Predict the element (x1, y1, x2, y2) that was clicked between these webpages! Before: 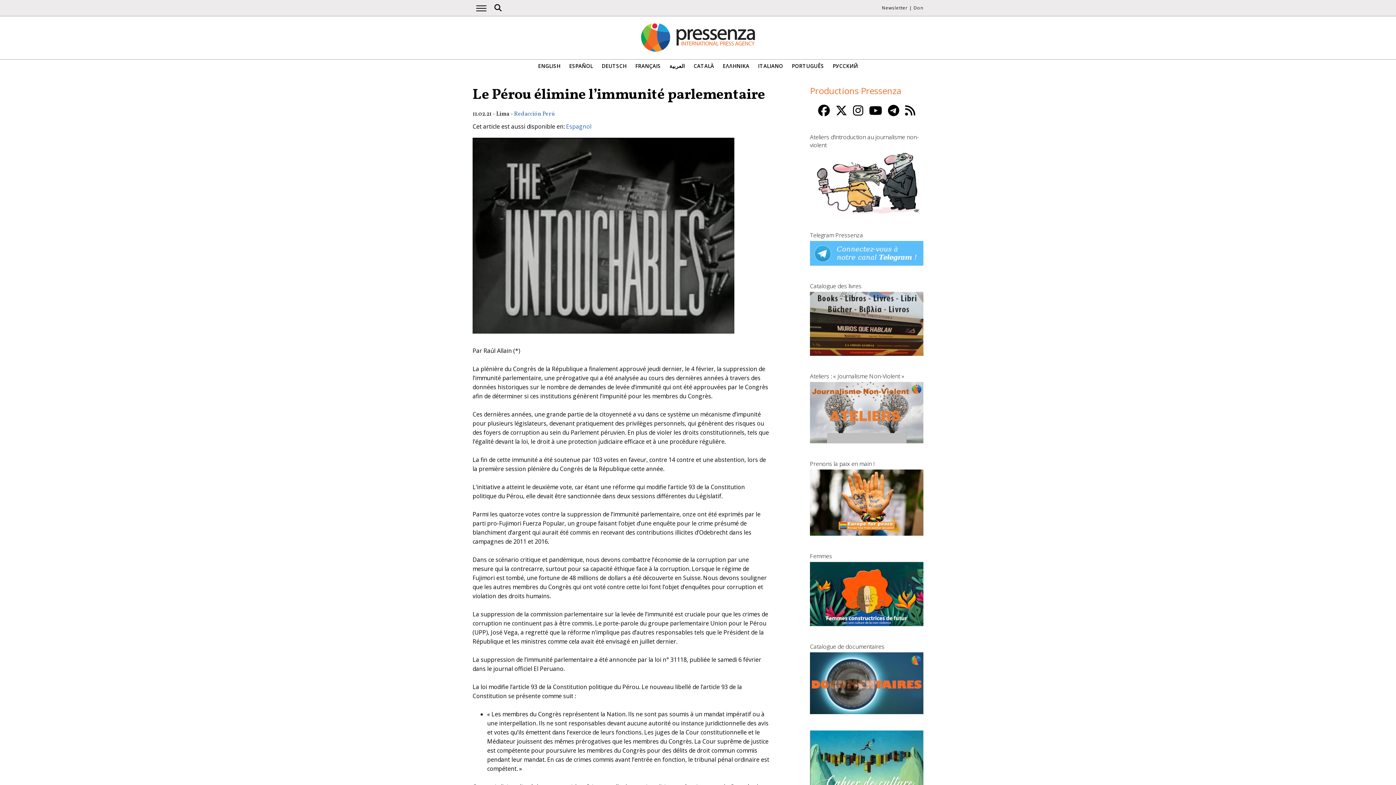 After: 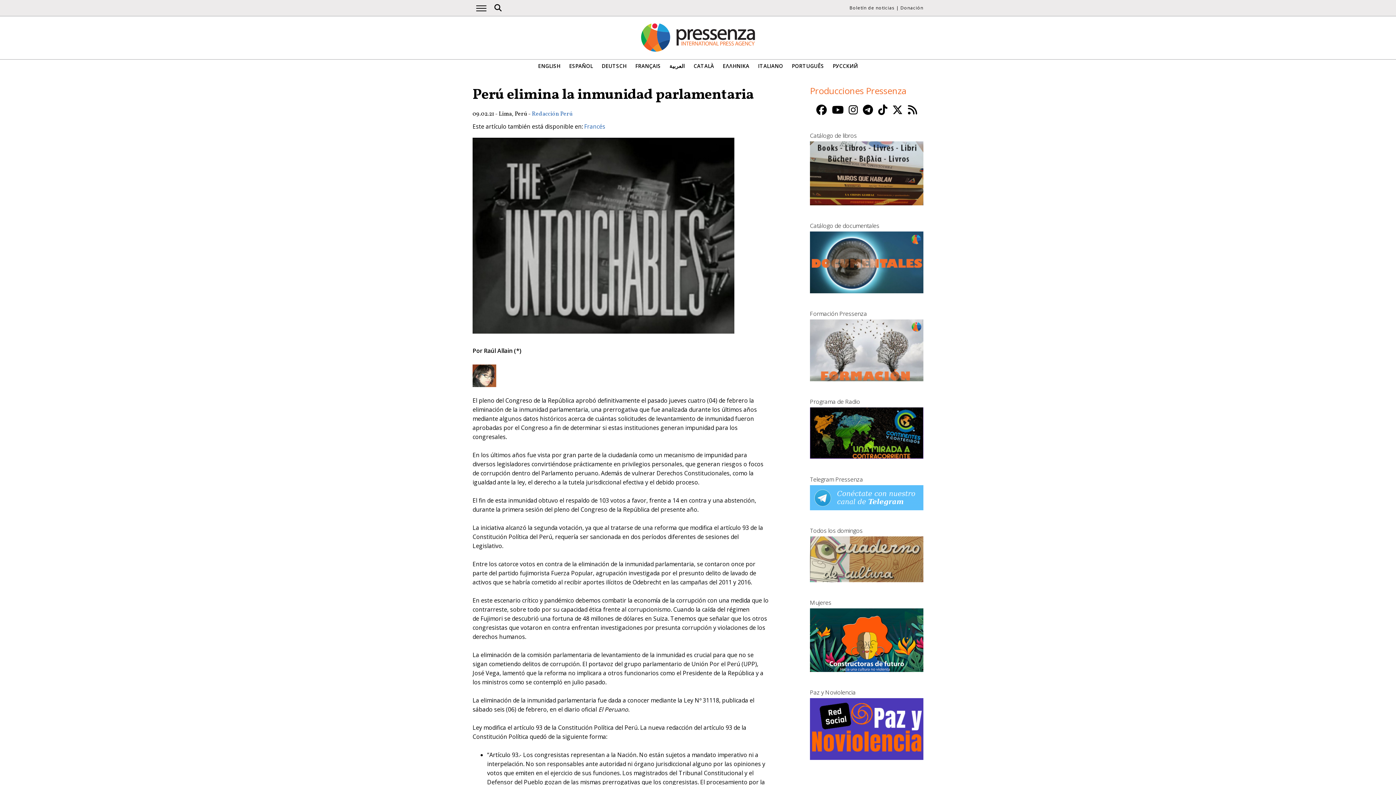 Action: label: Espagnol bbox: (566, 122, 591, 130)